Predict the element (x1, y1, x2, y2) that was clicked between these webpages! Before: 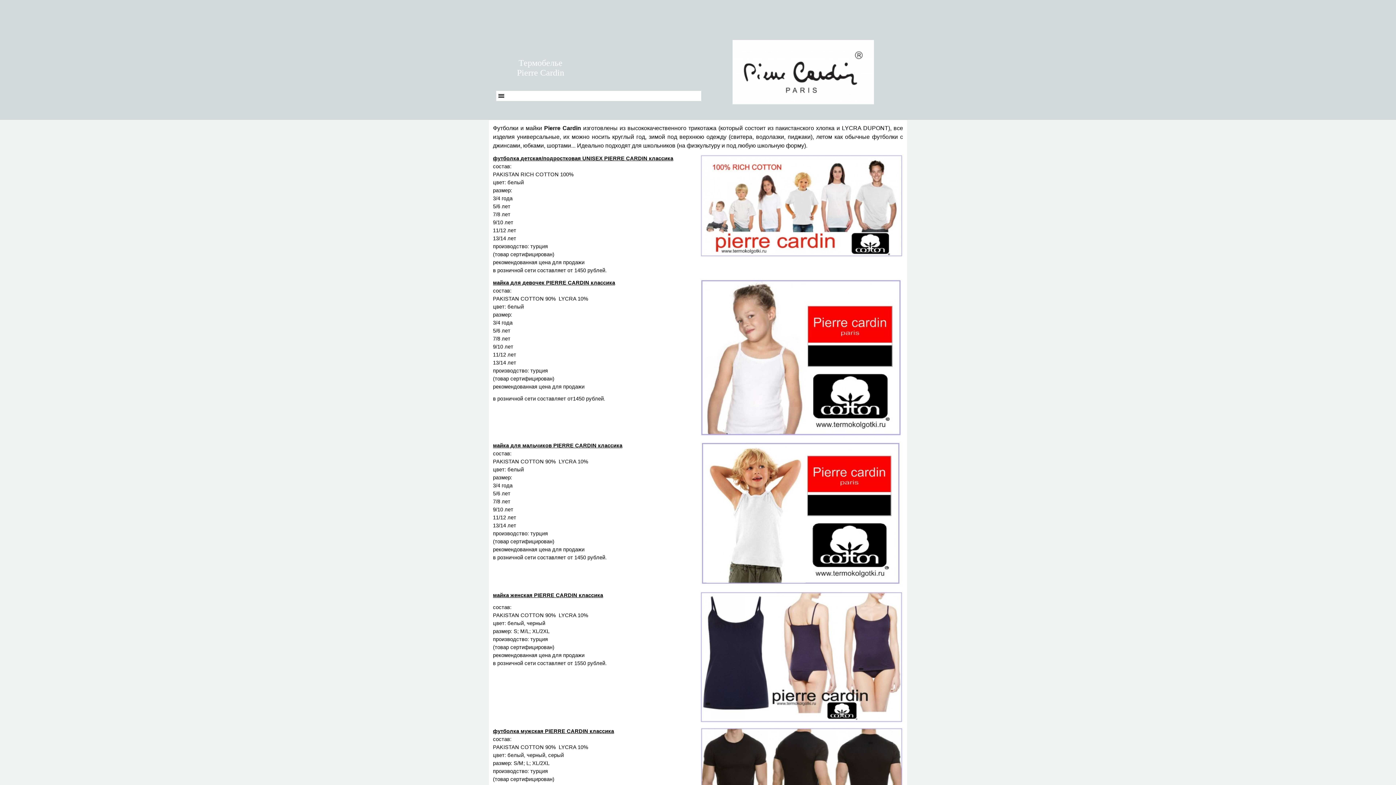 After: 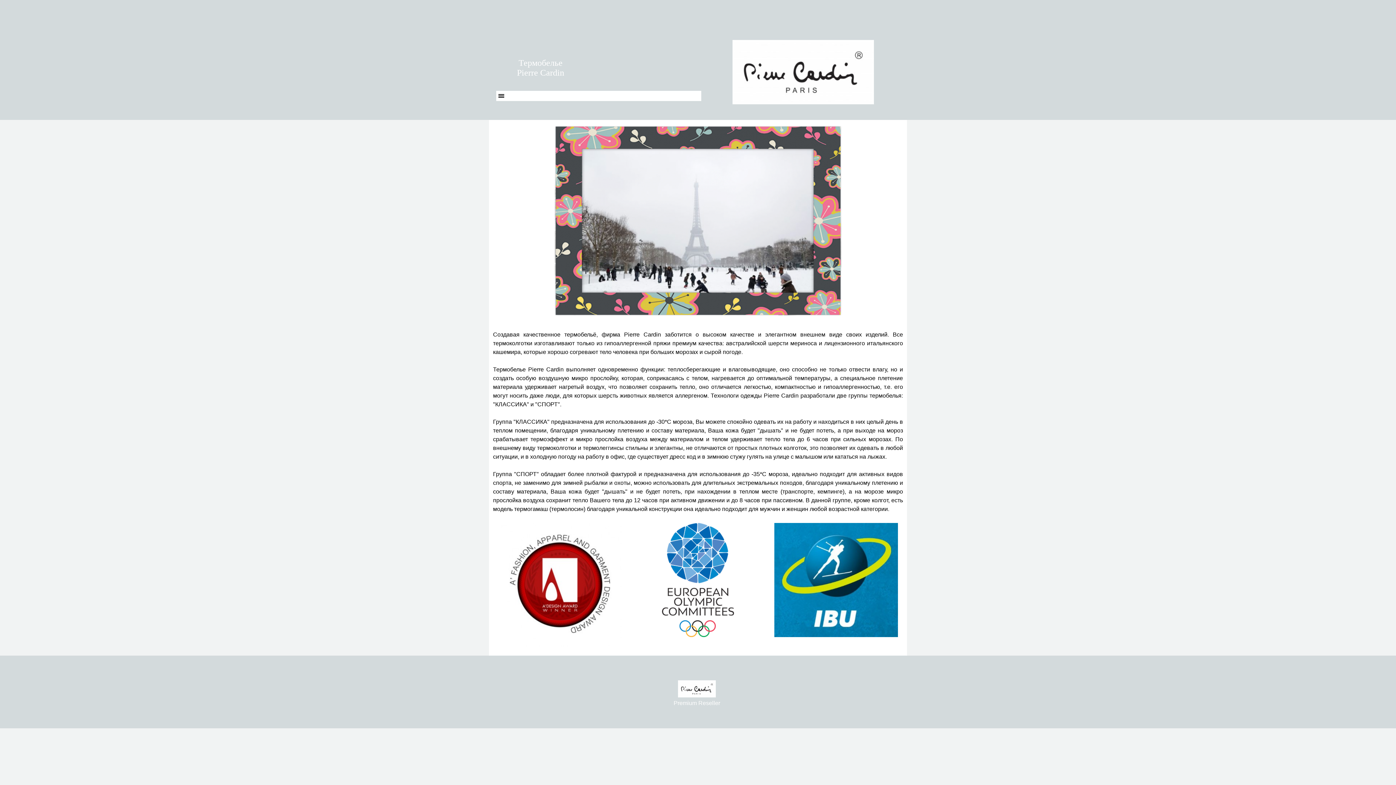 Action: label: Термобелье Pierre Cardin bbox: (517, 58, 564, 77)